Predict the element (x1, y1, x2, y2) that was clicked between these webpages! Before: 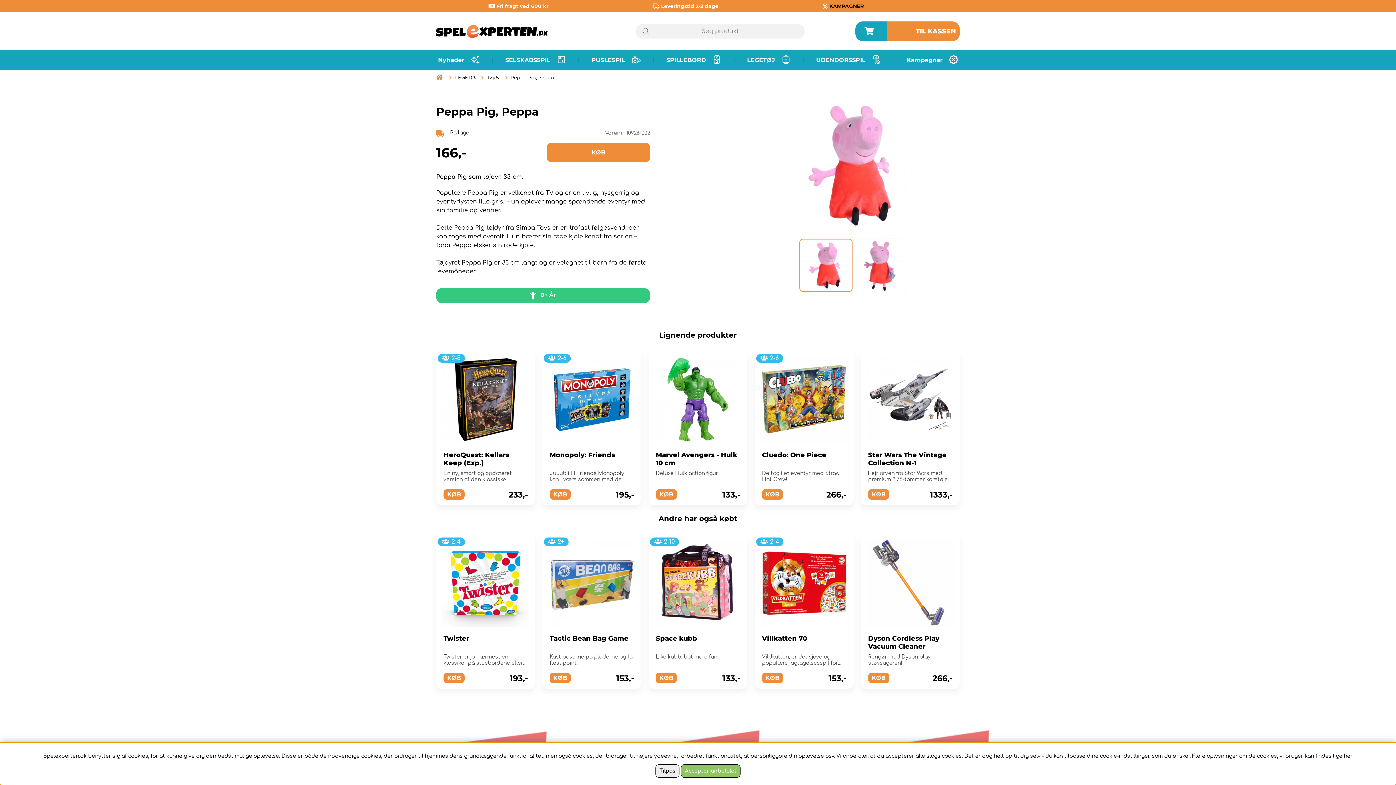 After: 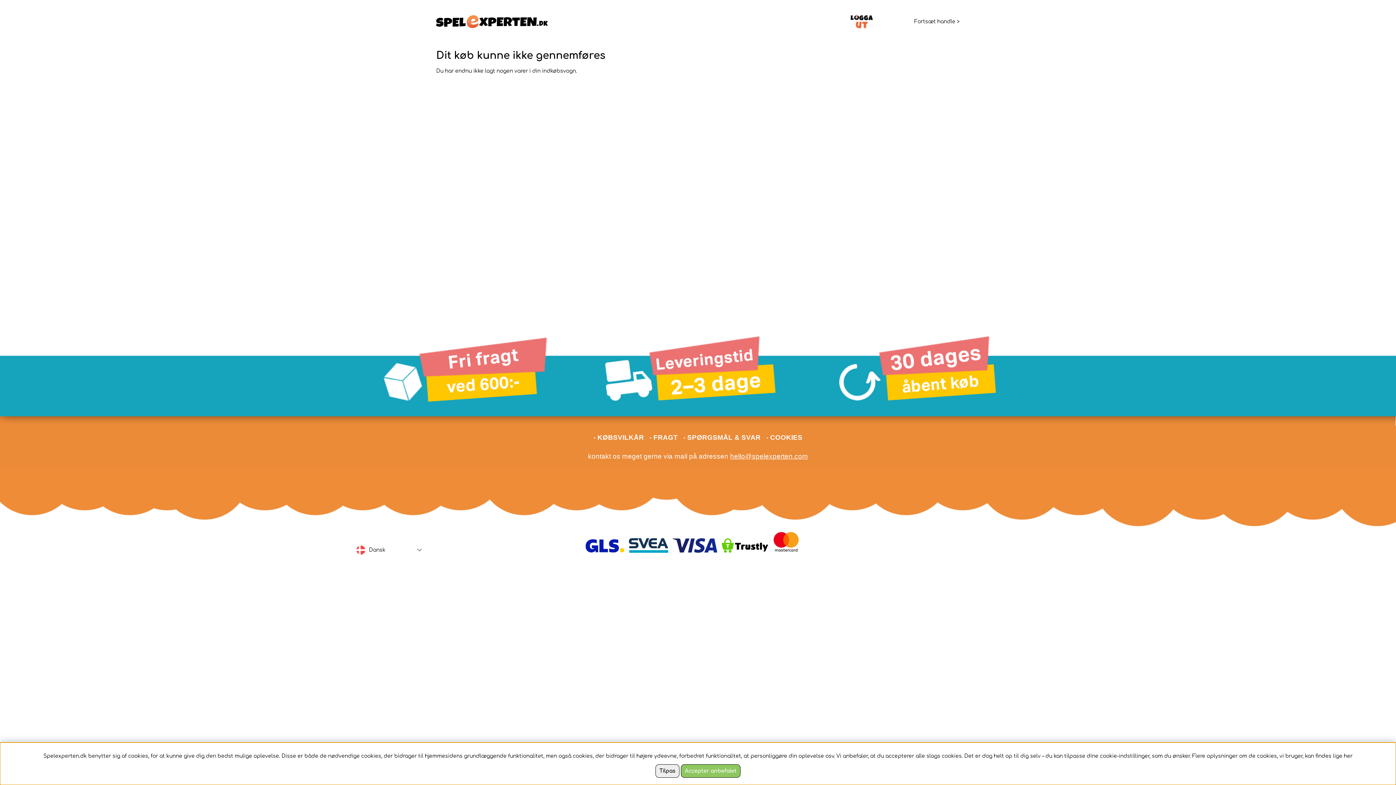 Action: label: TIL KASSEN bbox: (916, 27, 956, 35)